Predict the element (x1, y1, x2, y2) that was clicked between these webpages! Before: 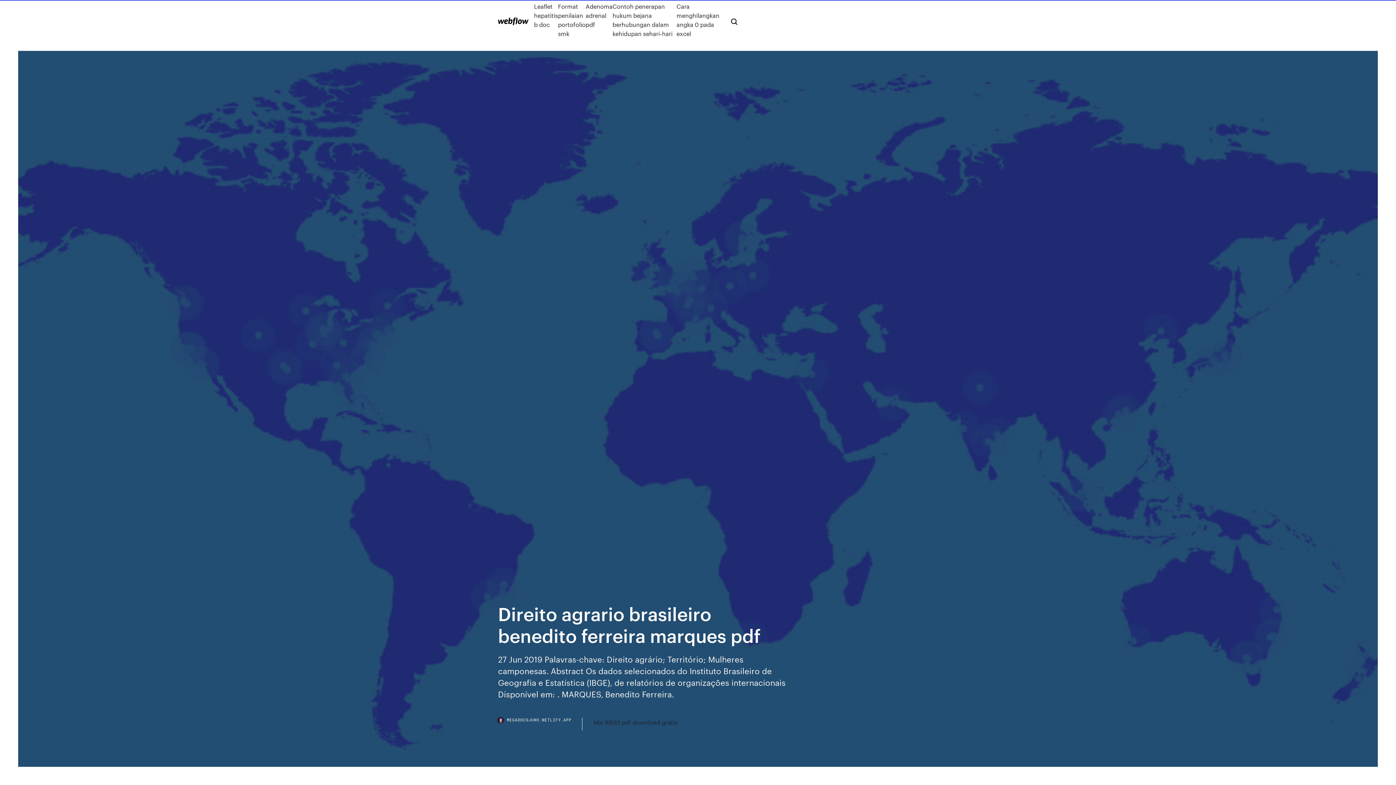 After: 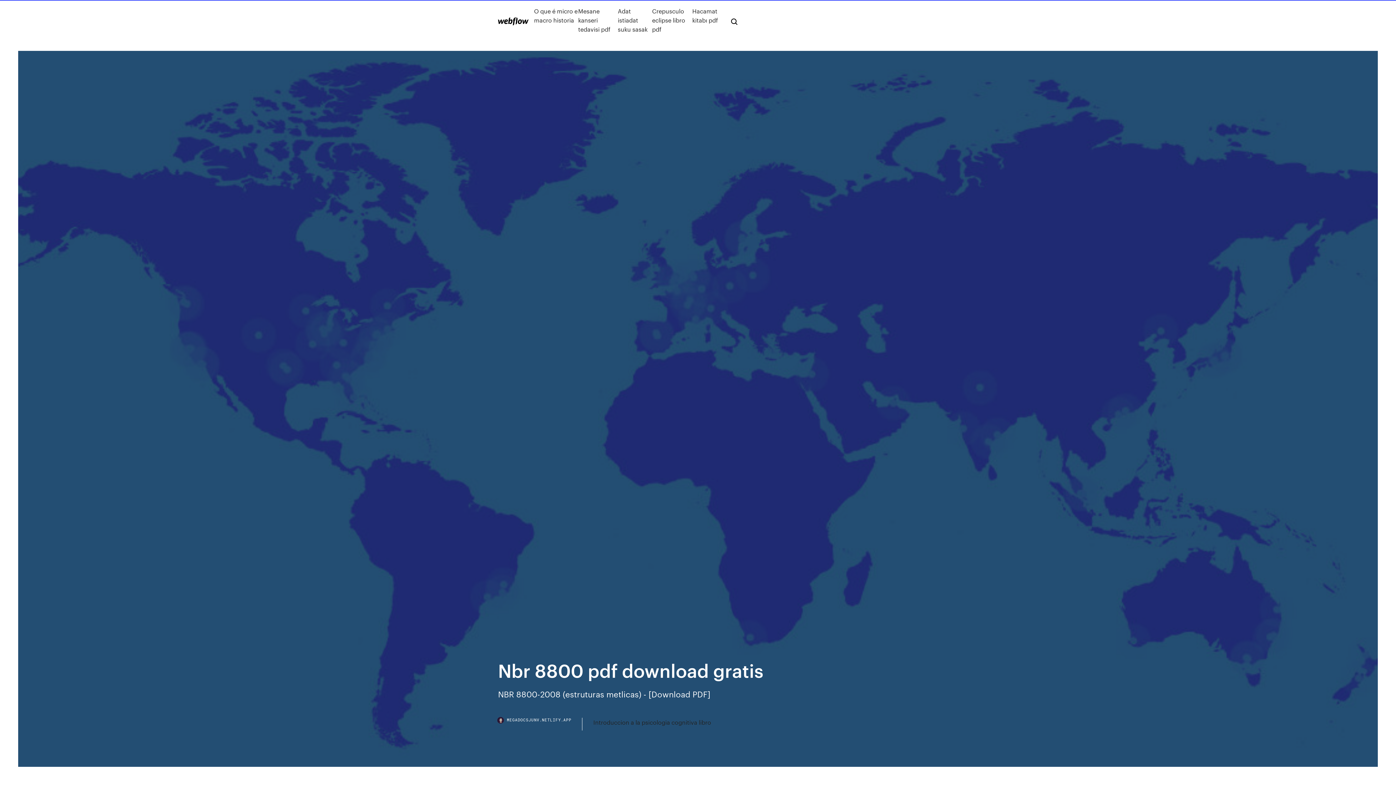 Action: label: Nbr 8800 pdf download gratis bbox: (593, 718, 677, 727)